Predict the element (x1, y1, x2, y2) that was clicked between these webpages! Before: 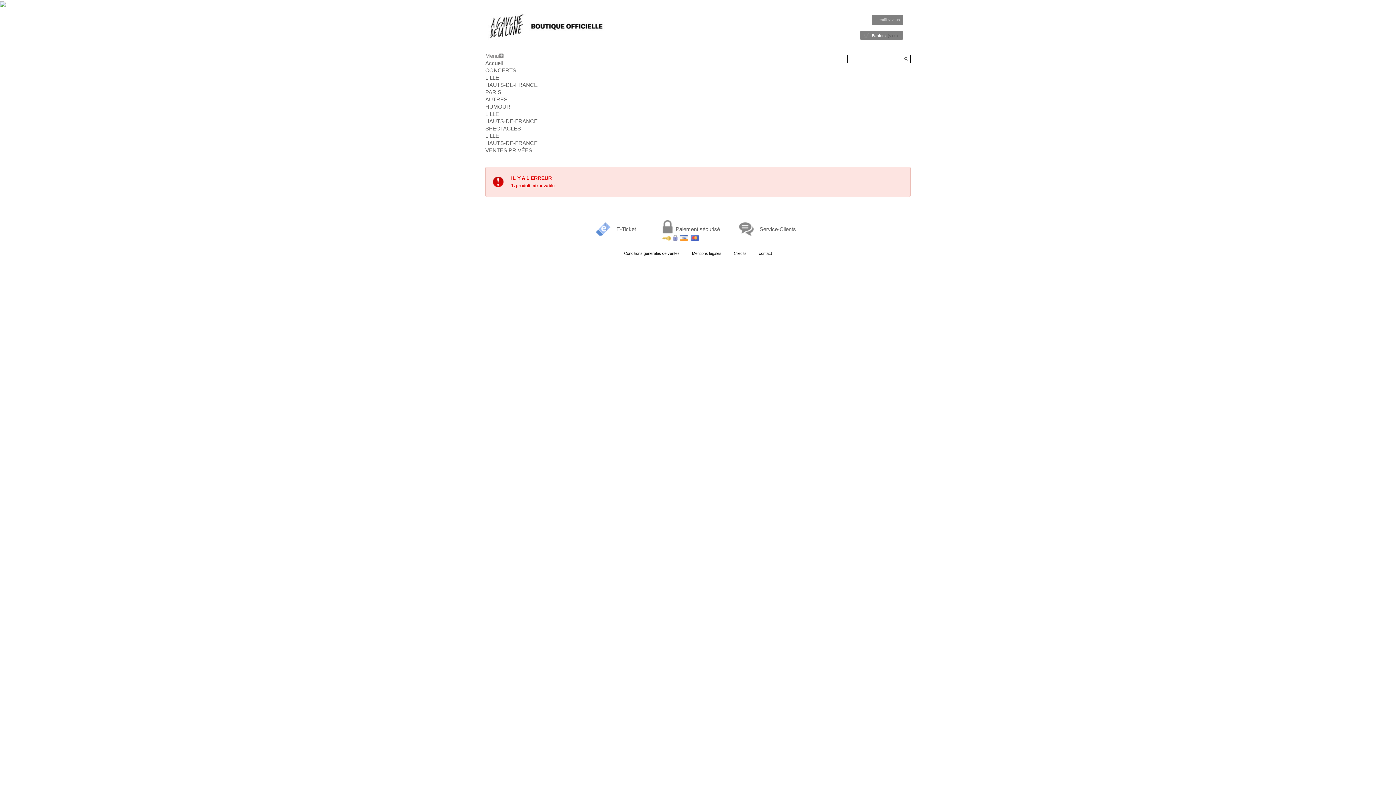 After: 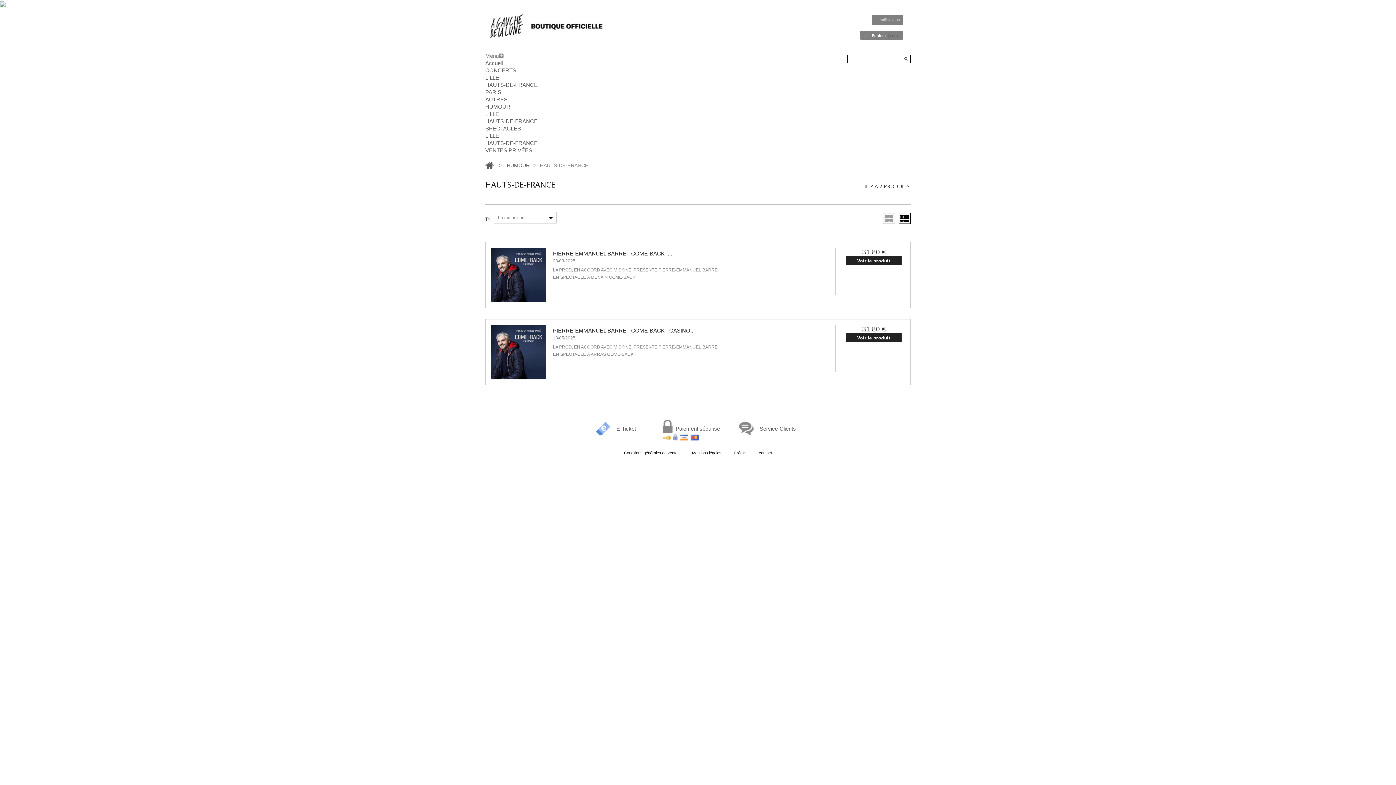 Action: label: HAUTS-DE-FRANCE bbox: (485, 118, 537, 124)